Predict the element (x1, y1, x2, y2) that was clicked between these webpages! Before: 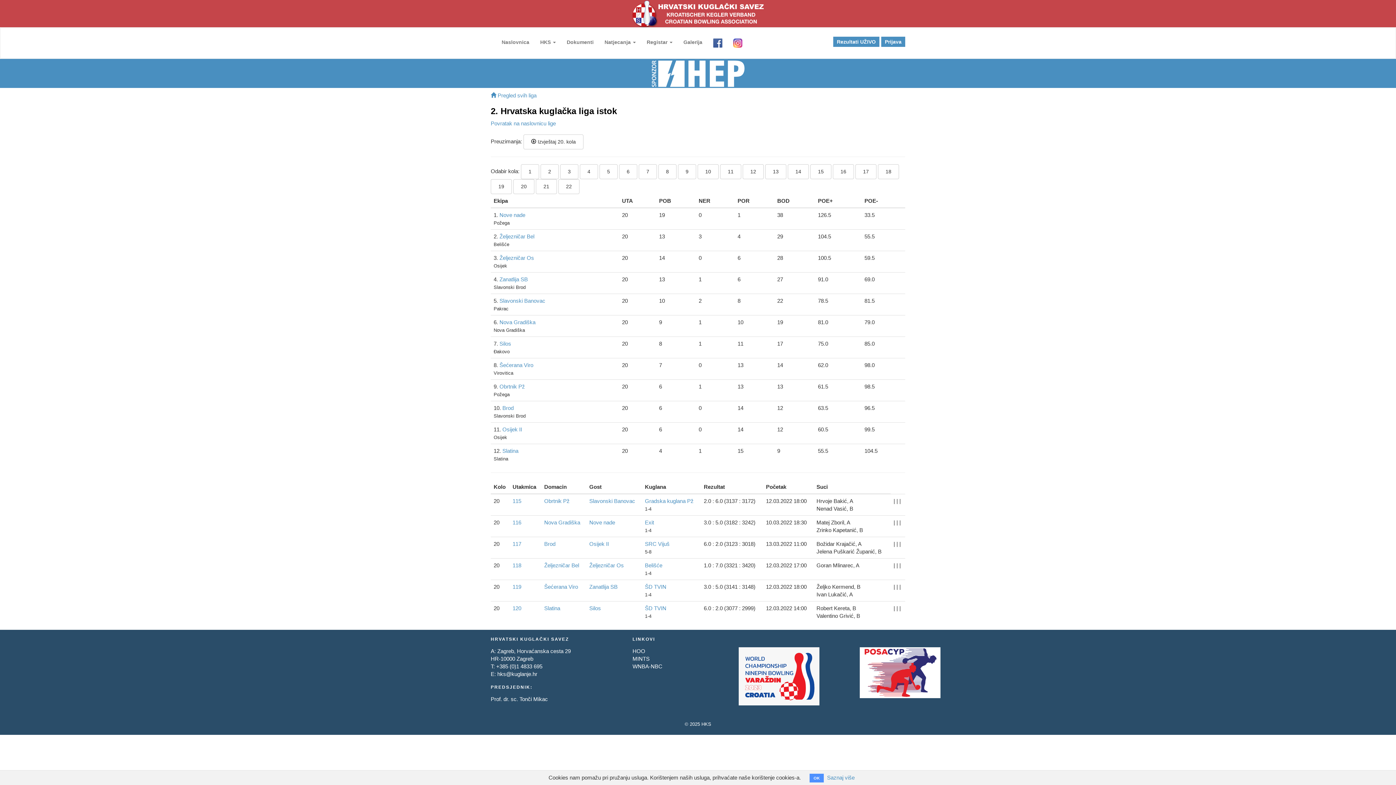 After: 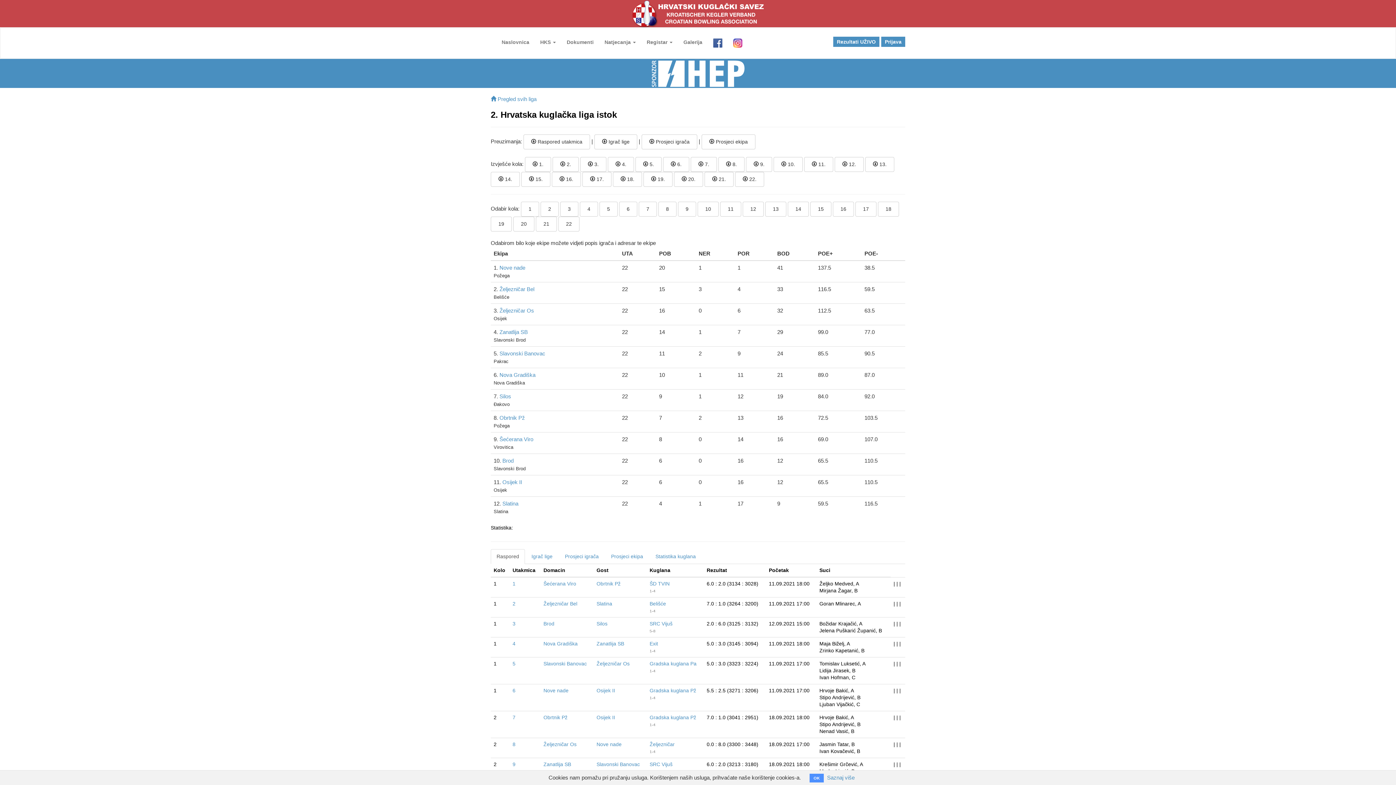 Action: bbox: (490, 120, 556, 126) label: Povratak na naslovnicu lige